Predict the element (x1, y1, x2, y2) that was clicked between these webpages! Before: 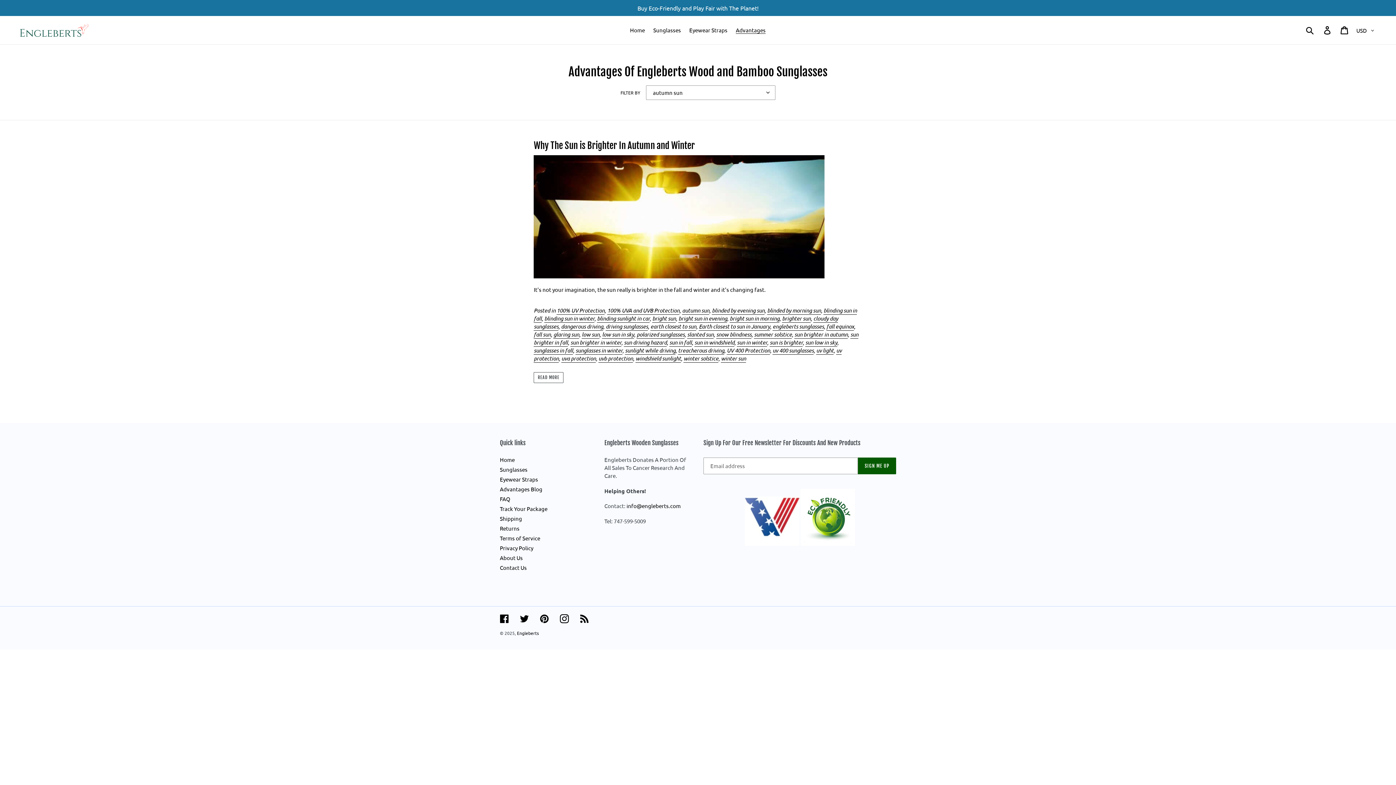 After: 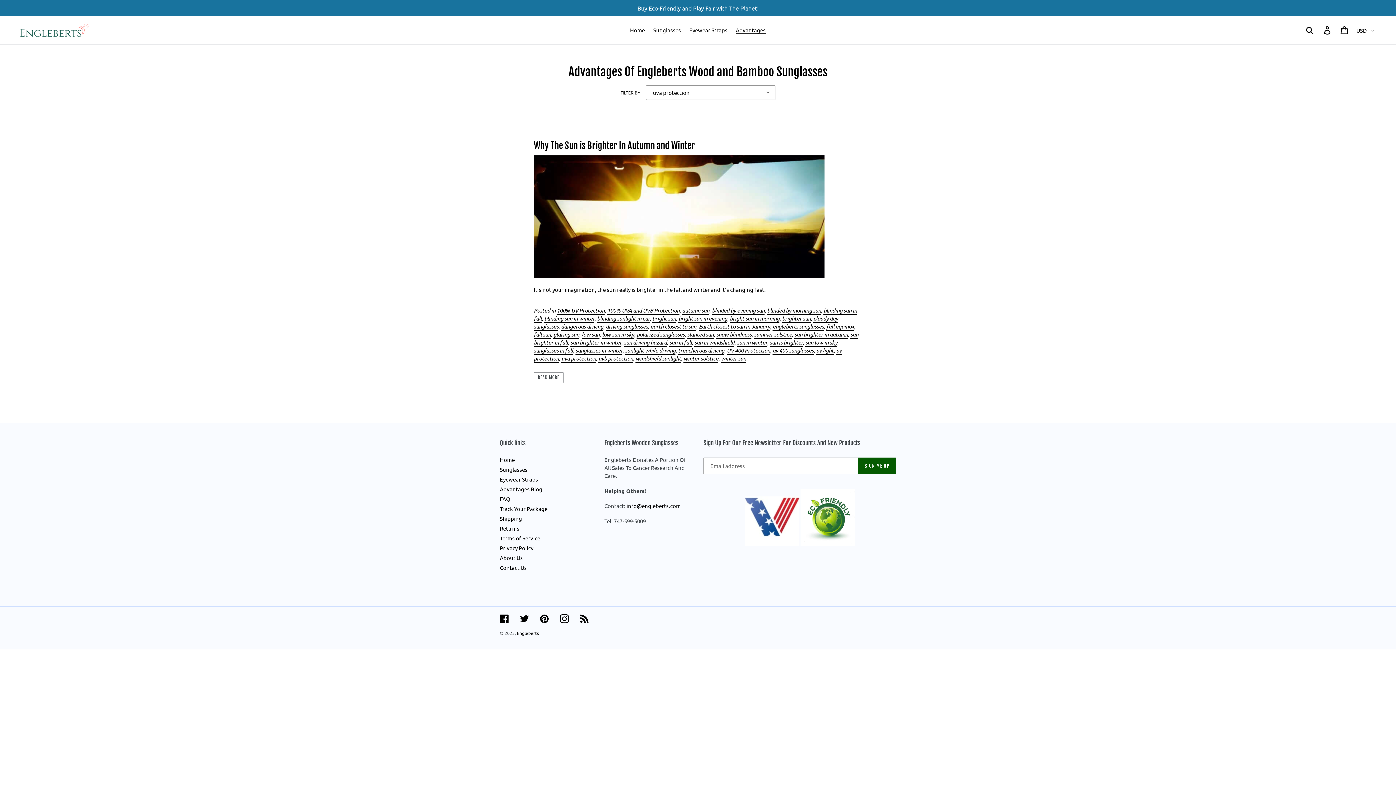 Action: bbox: (561, 354, 596, 362) label: uva protection